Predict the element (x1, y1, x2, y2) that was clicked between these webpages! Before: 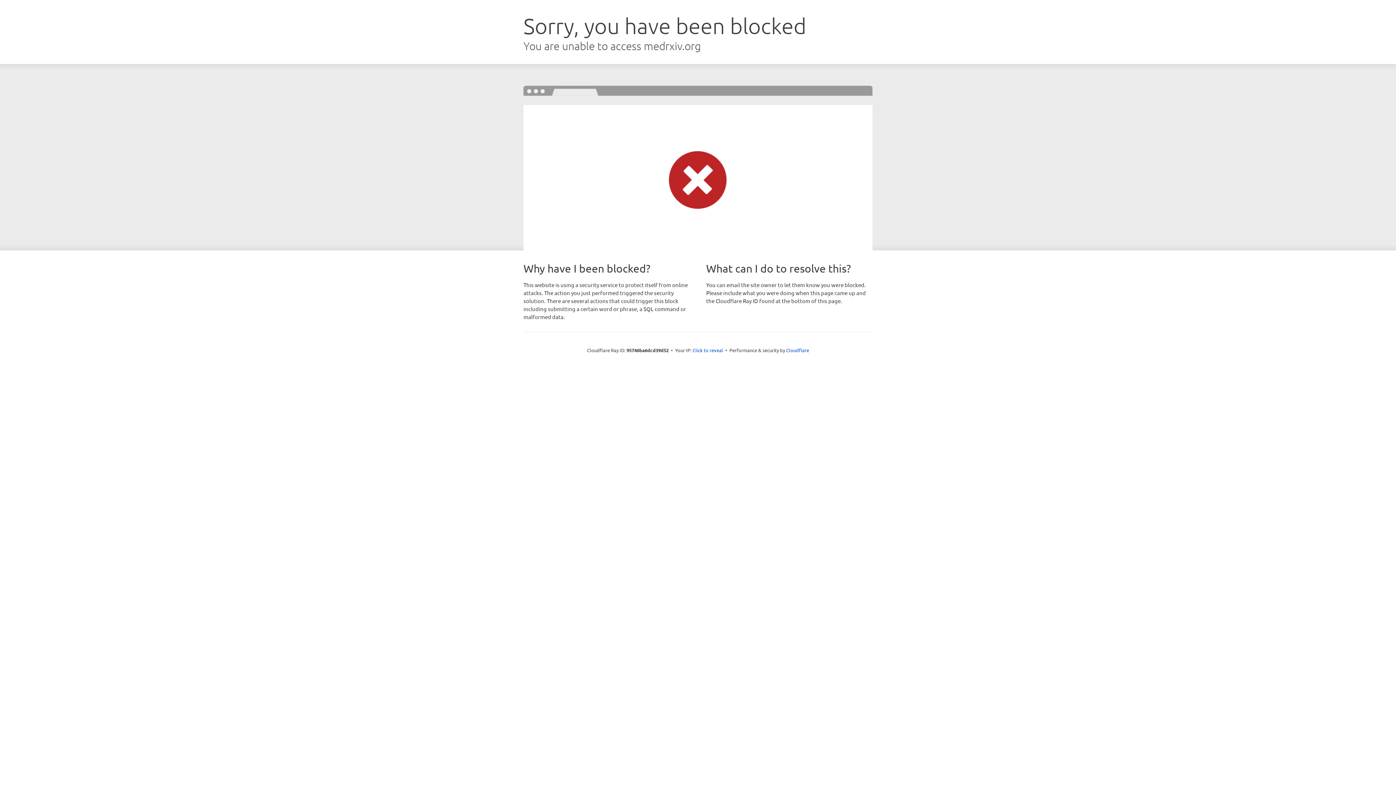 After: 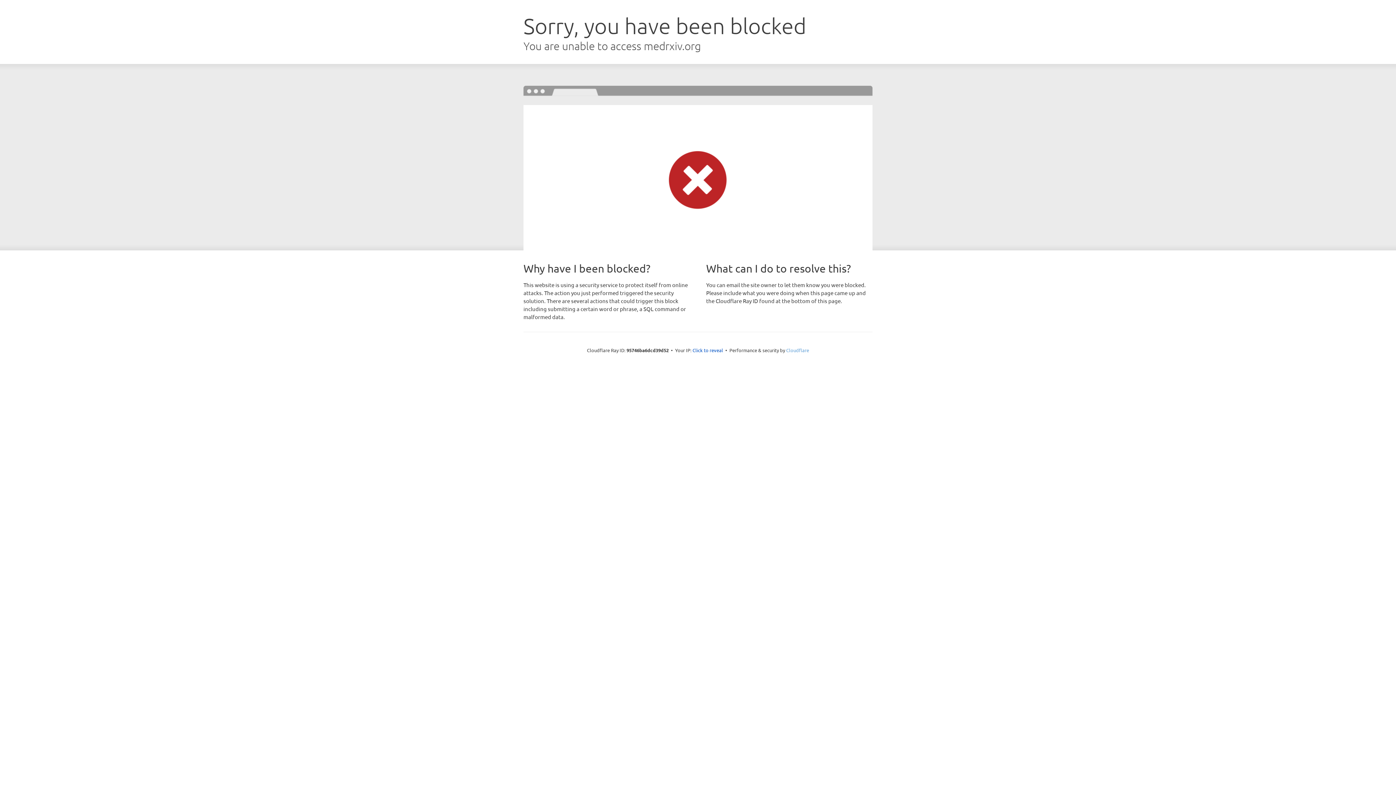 Action: label: Cloudflare bbox: (786, 347, 809, 353)